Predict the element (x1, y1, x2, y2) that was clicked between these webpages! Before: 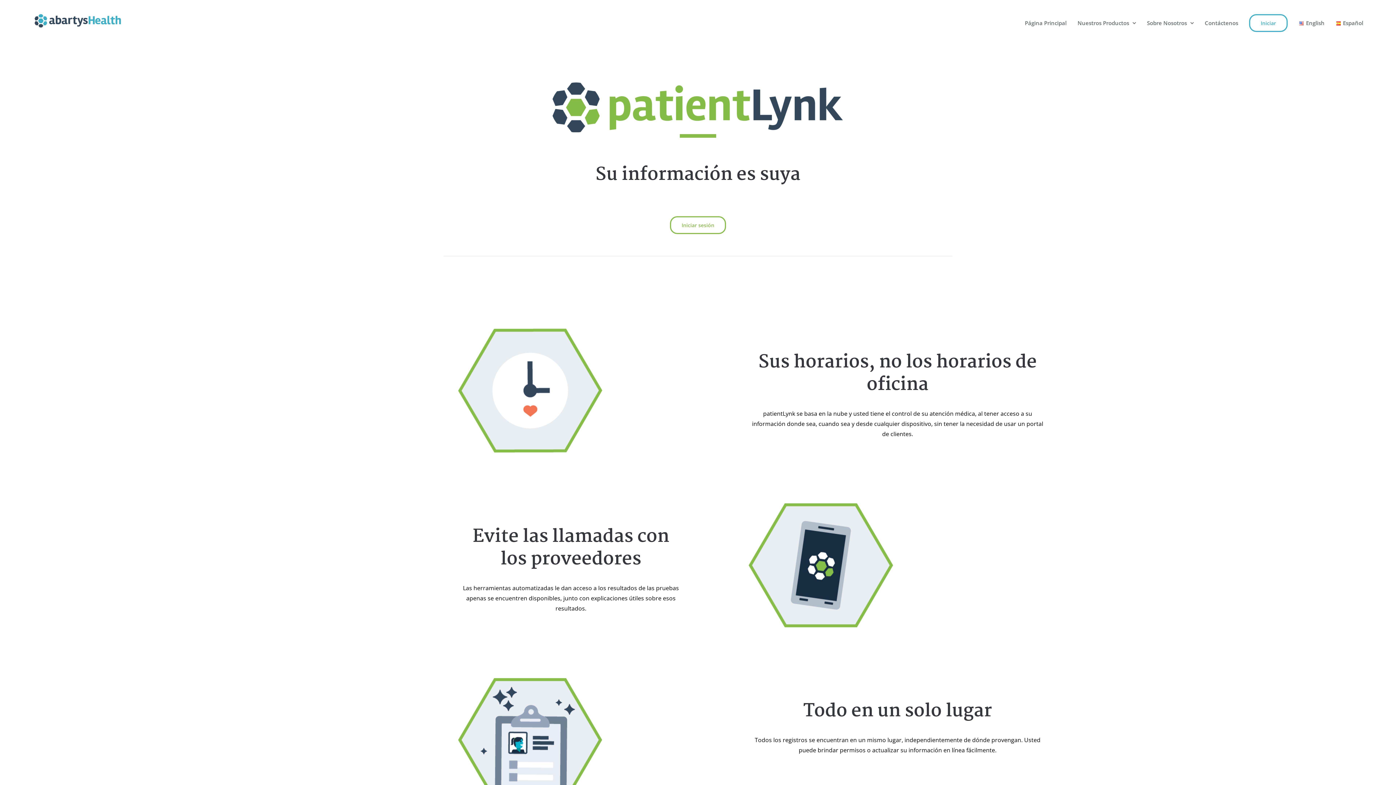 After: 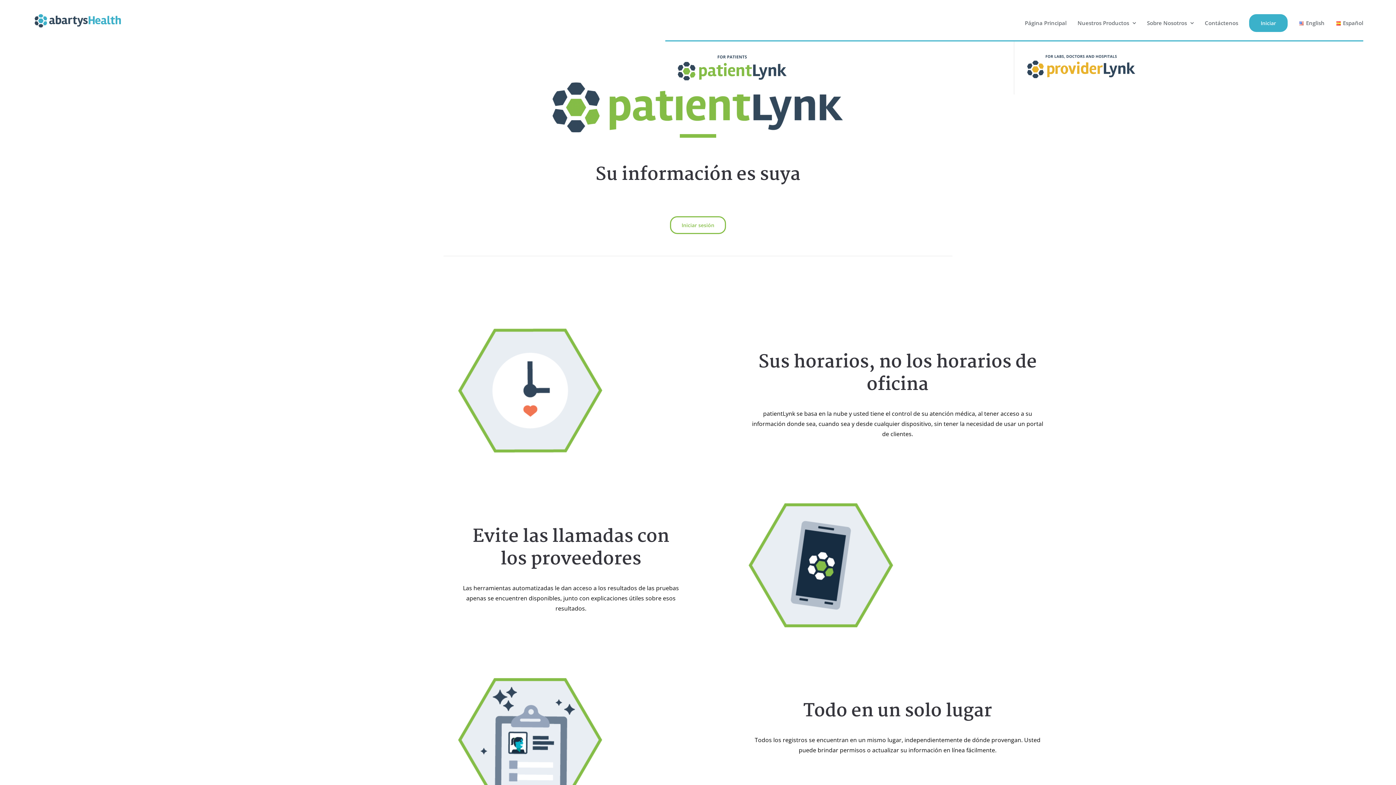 Action: label: Iniciar bbox: (1249, 5, 1288, 40)